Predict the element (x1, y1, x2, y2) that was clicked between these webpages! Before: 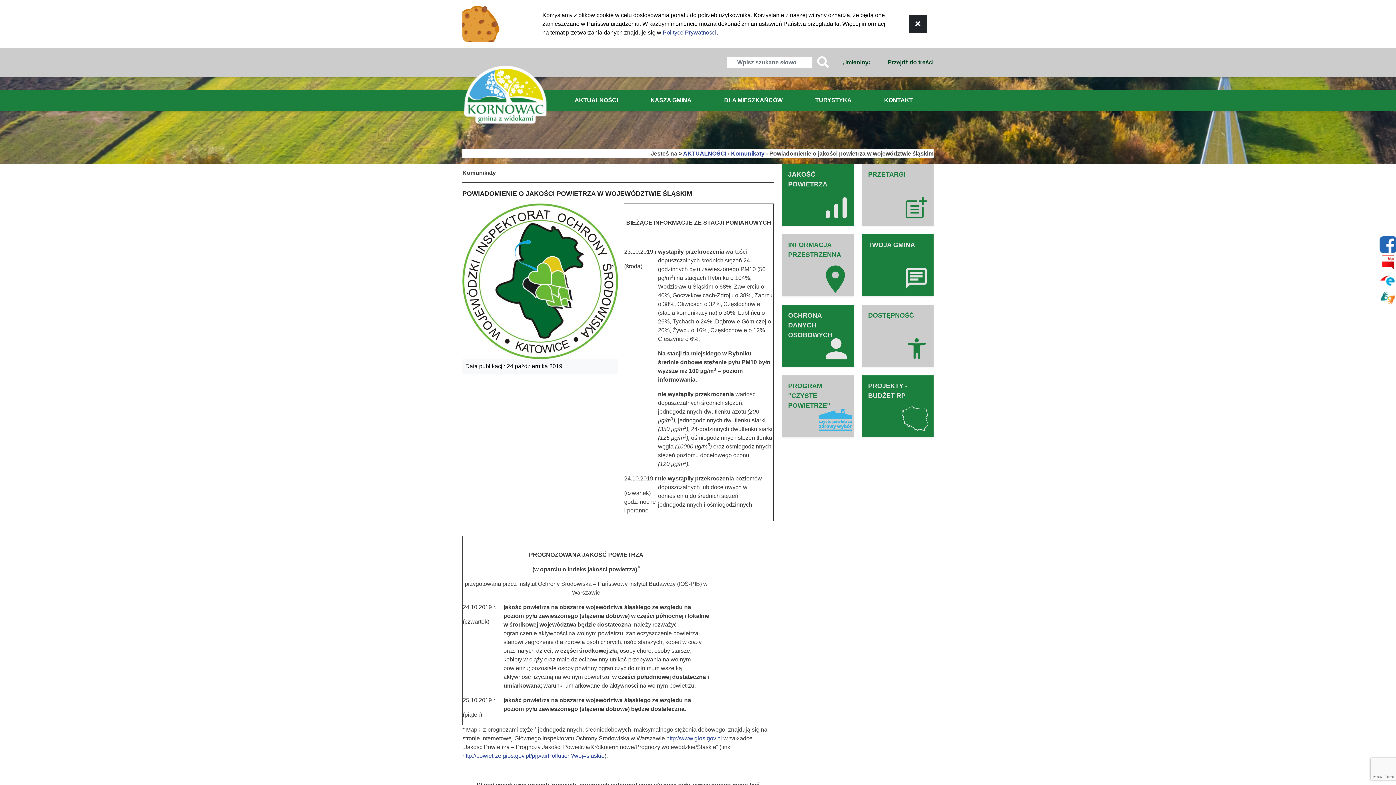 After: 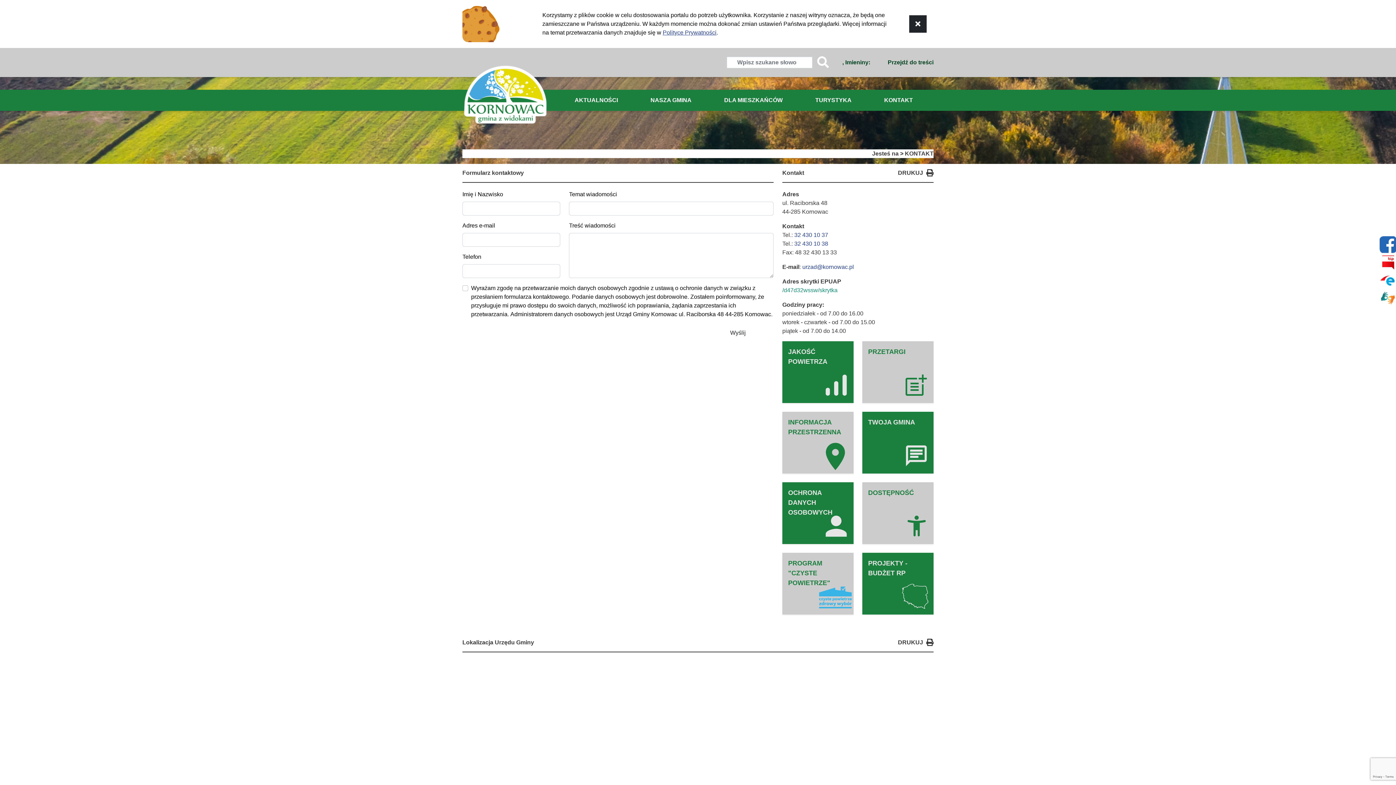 Action: label: KONTAKT bbox: (884, 89, 913, 110)